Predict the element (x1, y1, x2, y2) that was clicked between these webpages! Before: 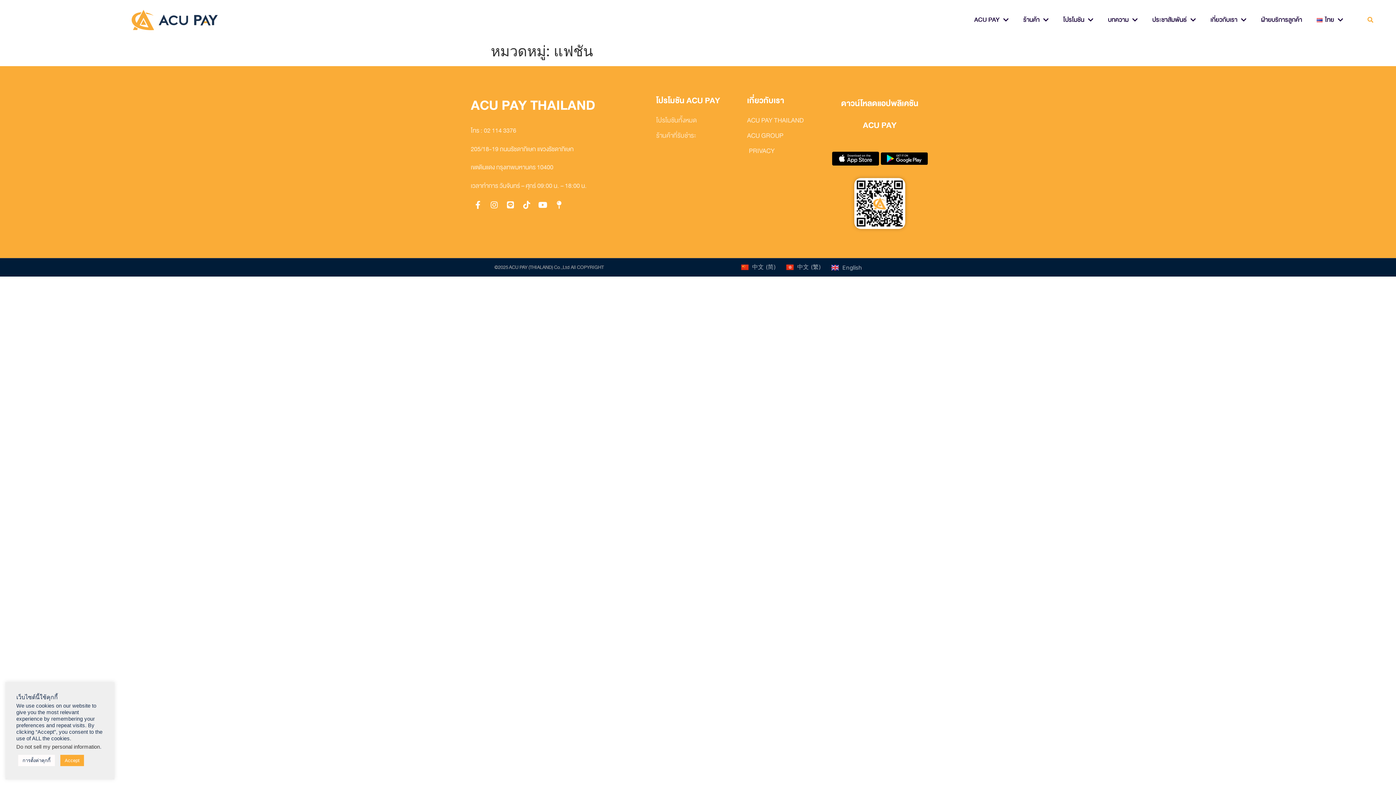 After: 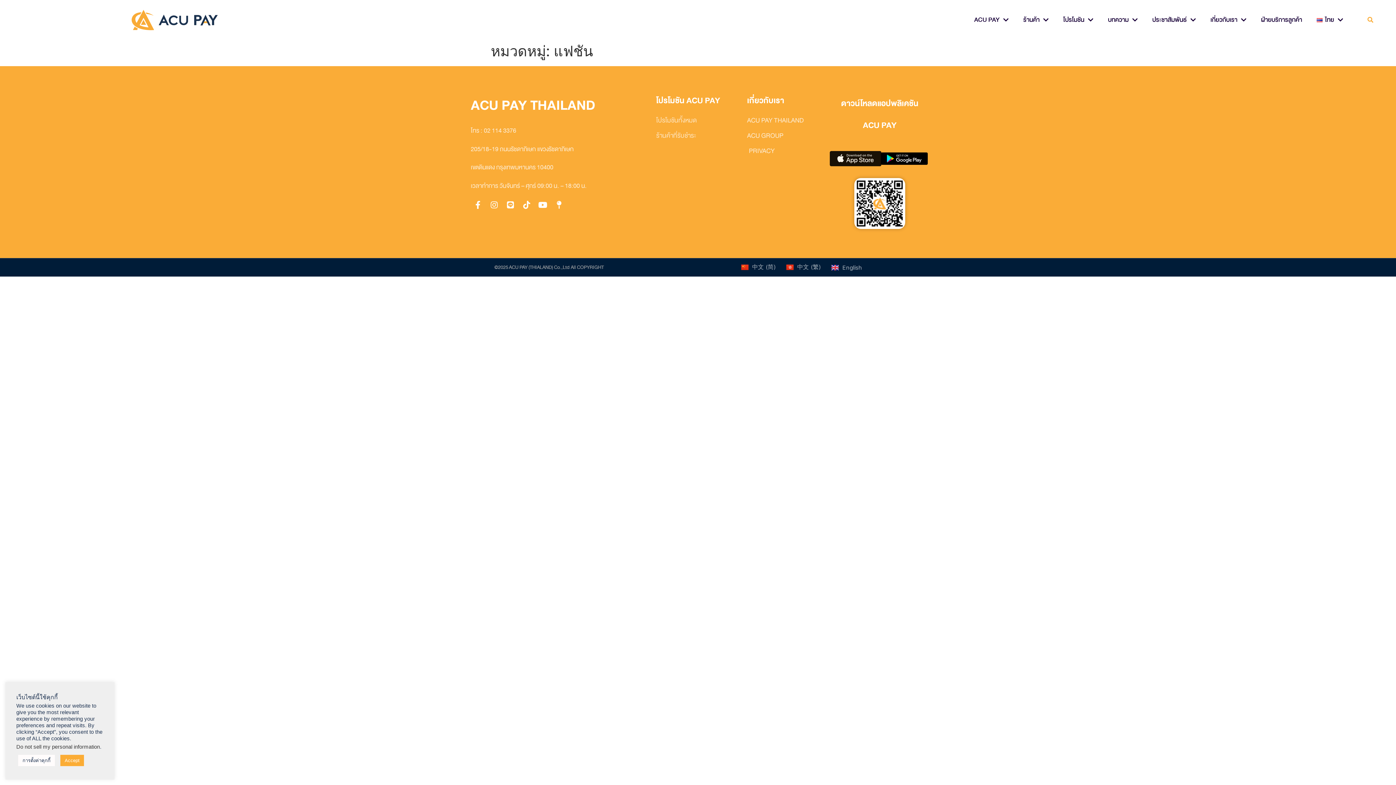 Action: bbox: (832, 135, 879, 182)